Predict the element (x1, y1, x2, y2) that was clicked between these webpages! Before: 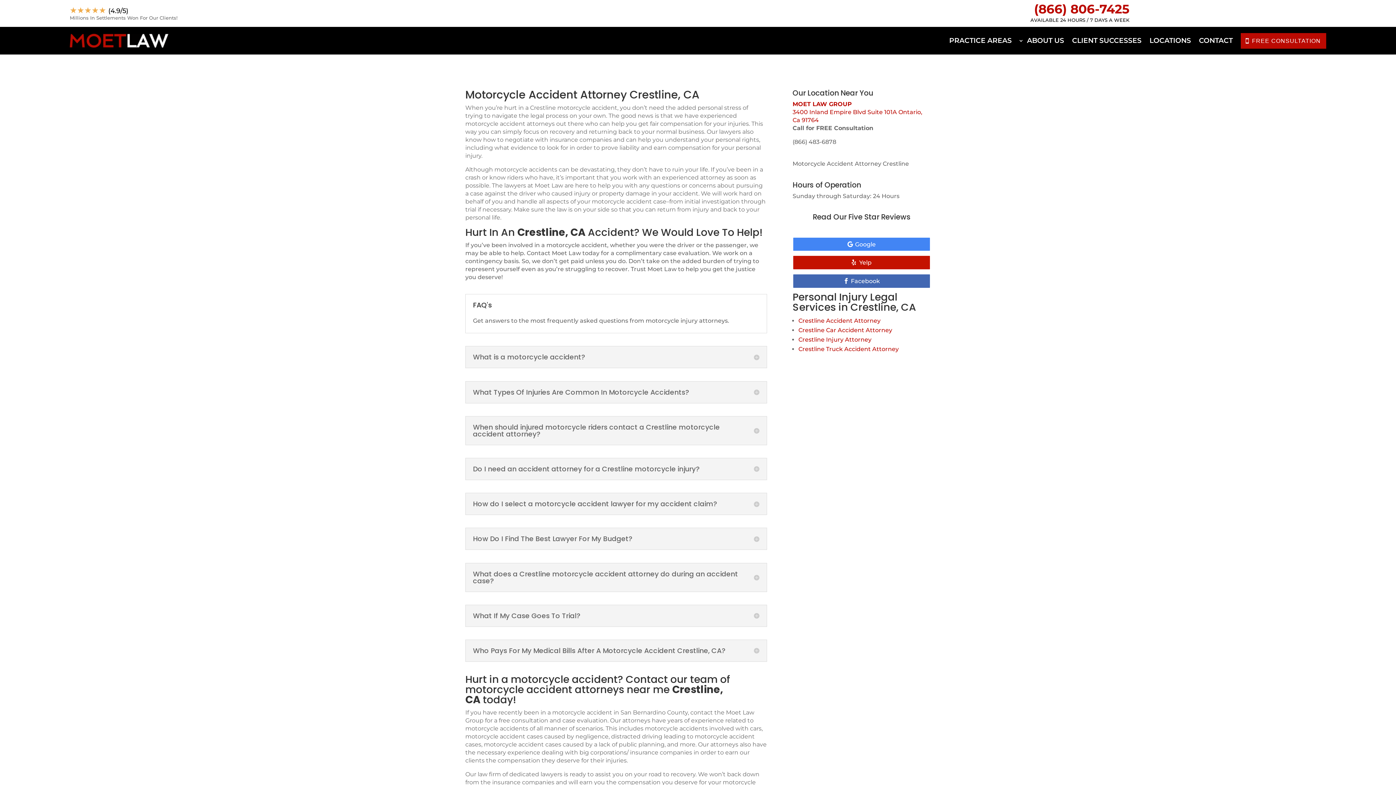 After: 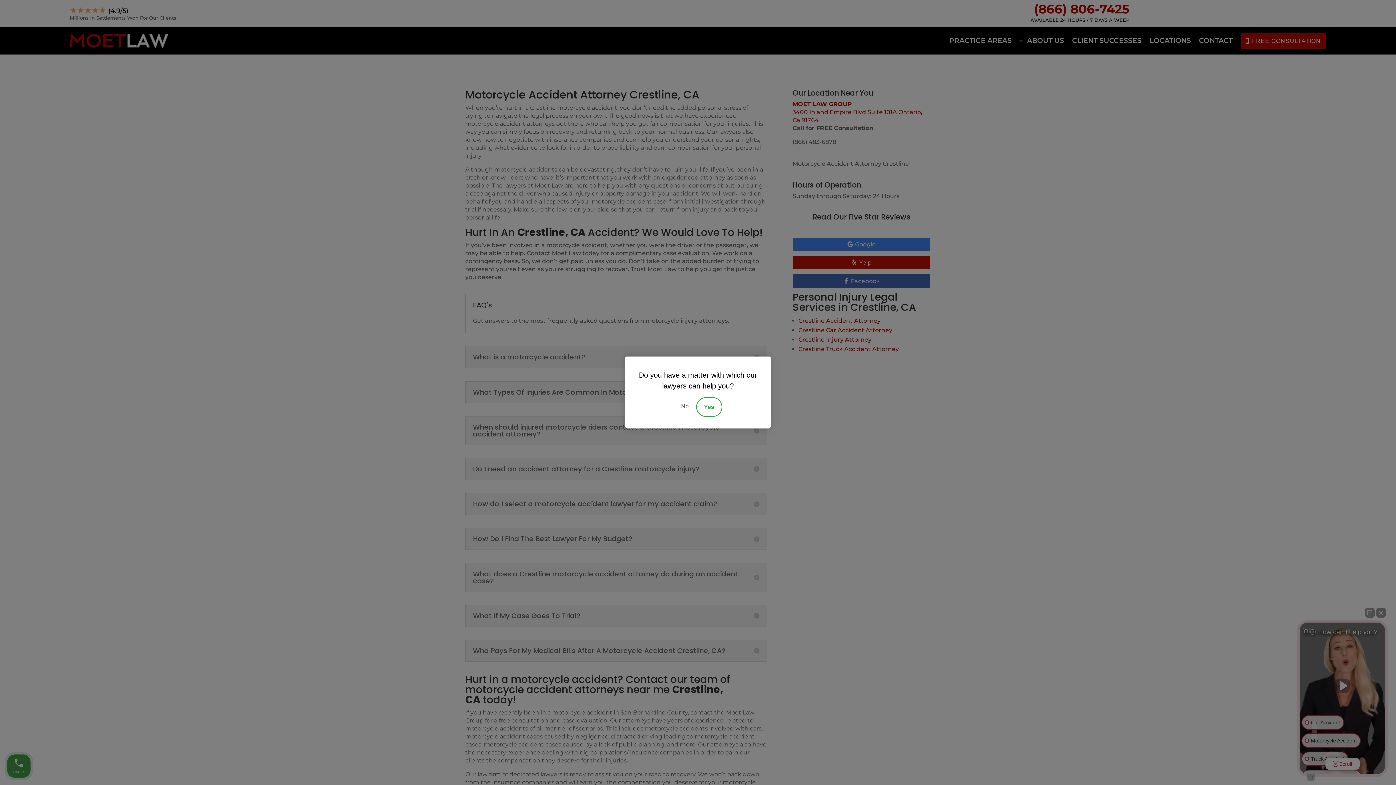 Action: bbox: (792, 237, 930, 251) label: Google